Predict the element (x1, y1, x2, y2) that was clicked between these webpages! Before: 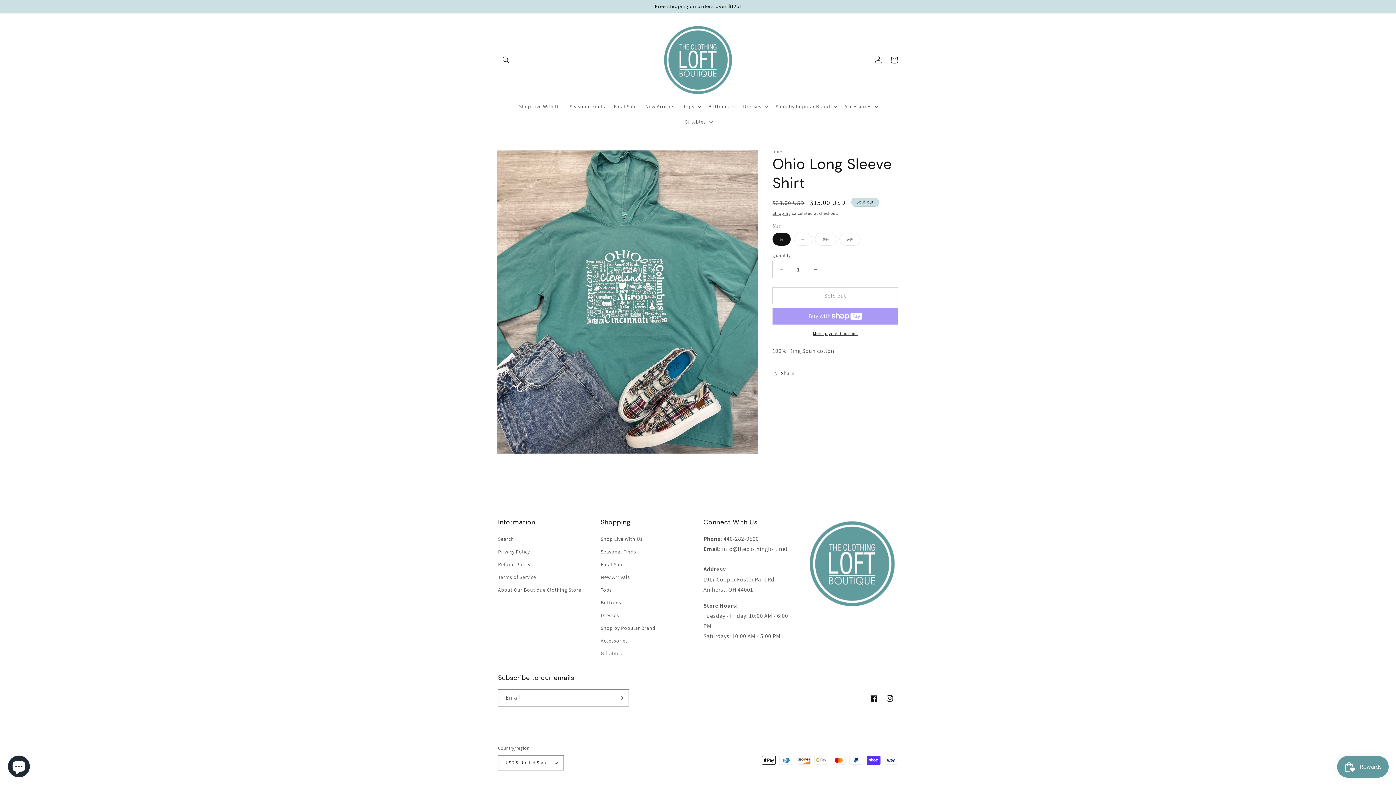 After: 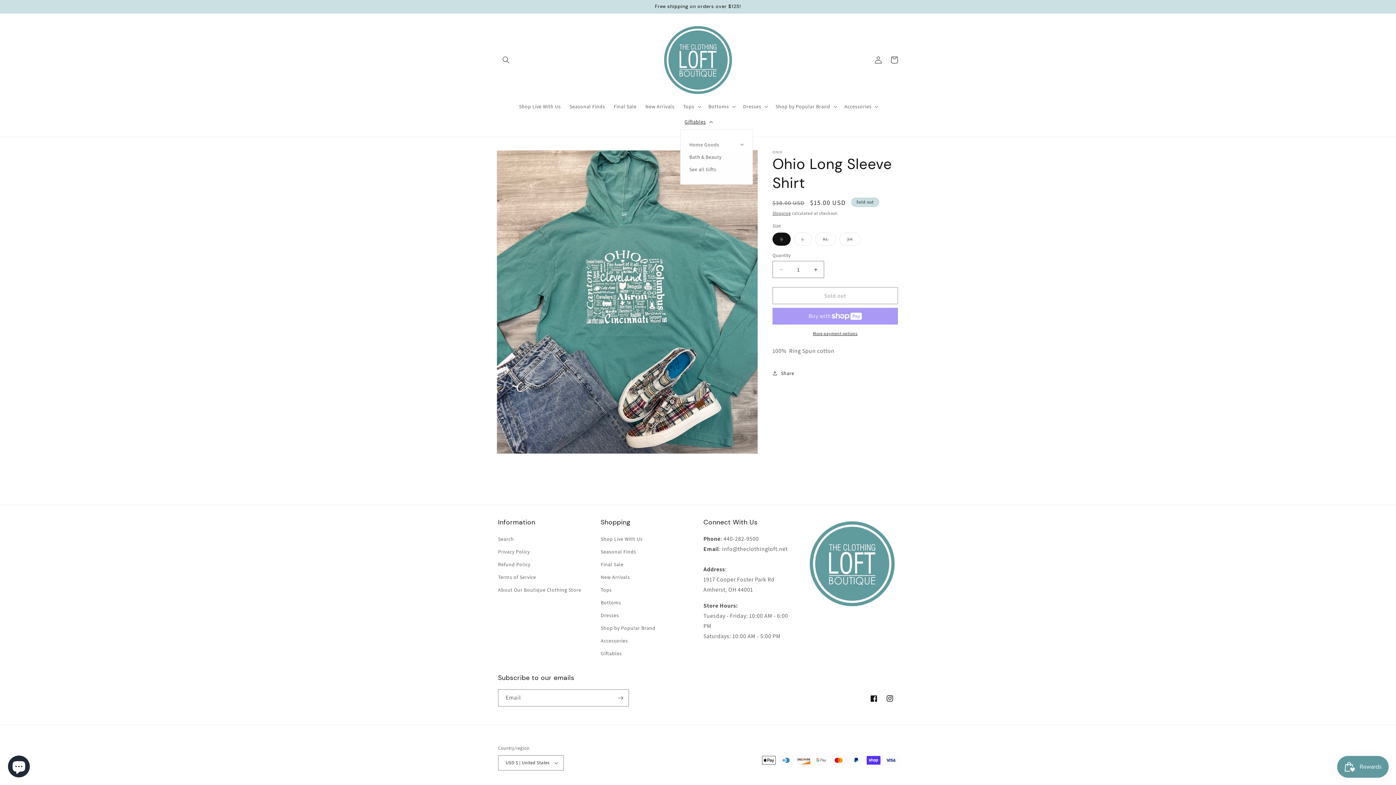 Action: label: Giftables bbox: (680, 114, 715, 129)